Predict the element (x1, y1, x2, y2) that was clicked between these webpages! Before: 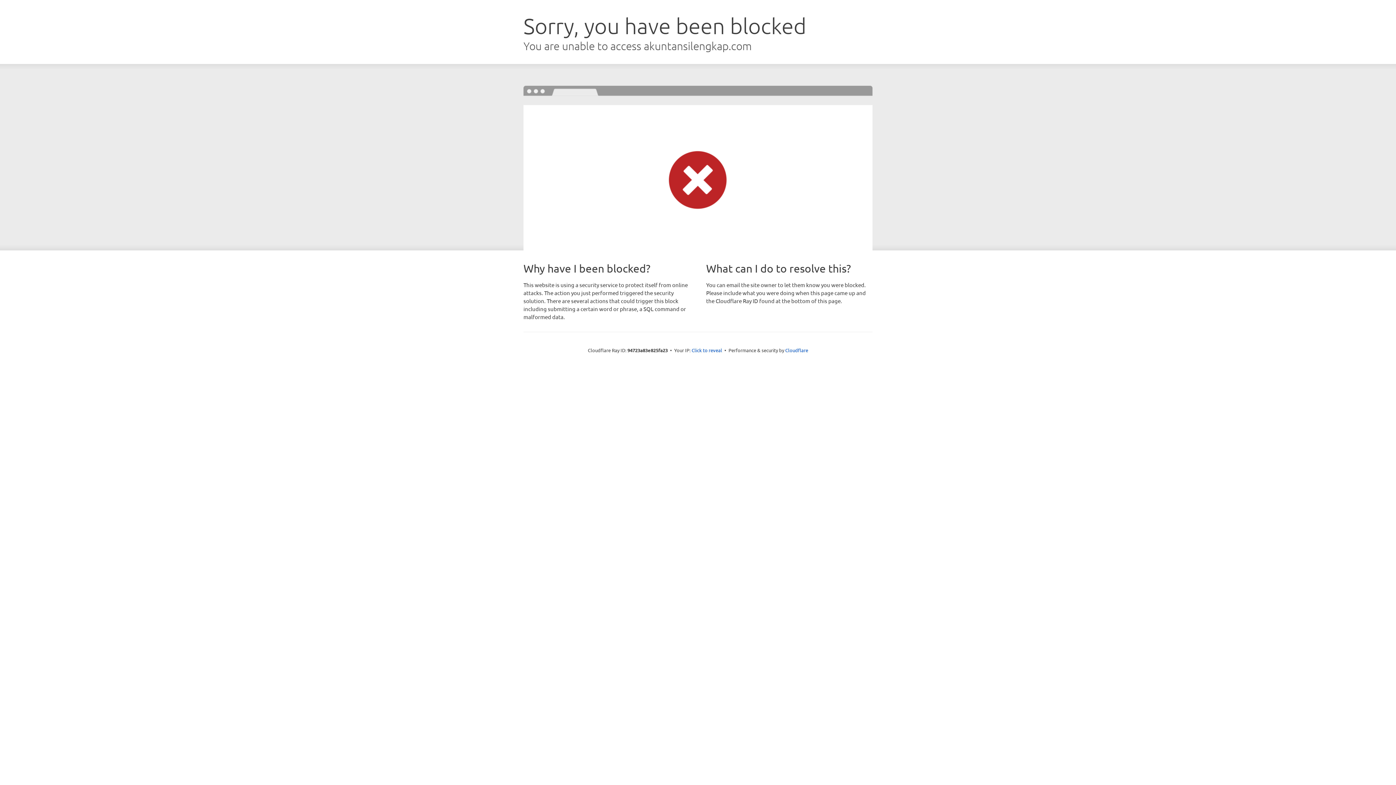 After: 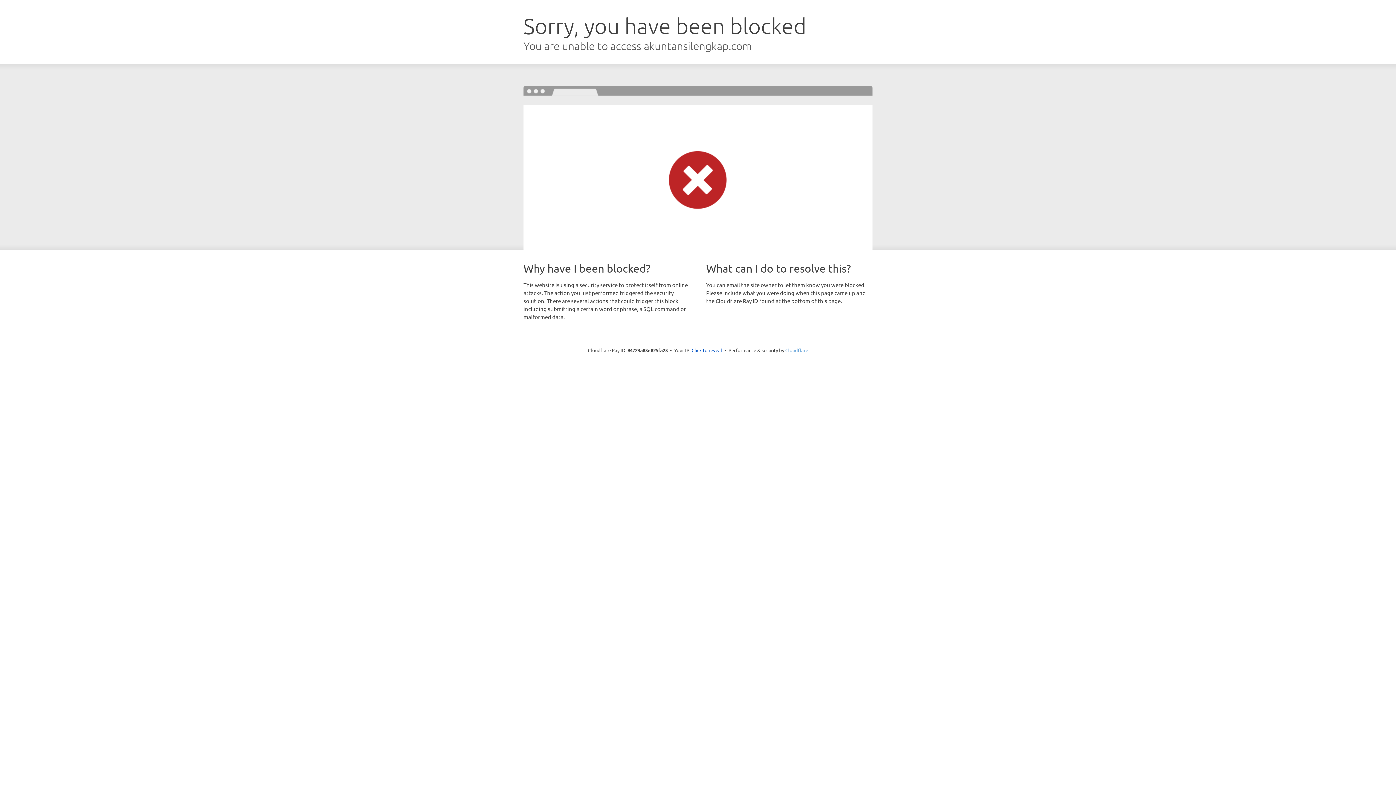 Action: label: Cloudflare bbox: (785, 347, 808, 353)